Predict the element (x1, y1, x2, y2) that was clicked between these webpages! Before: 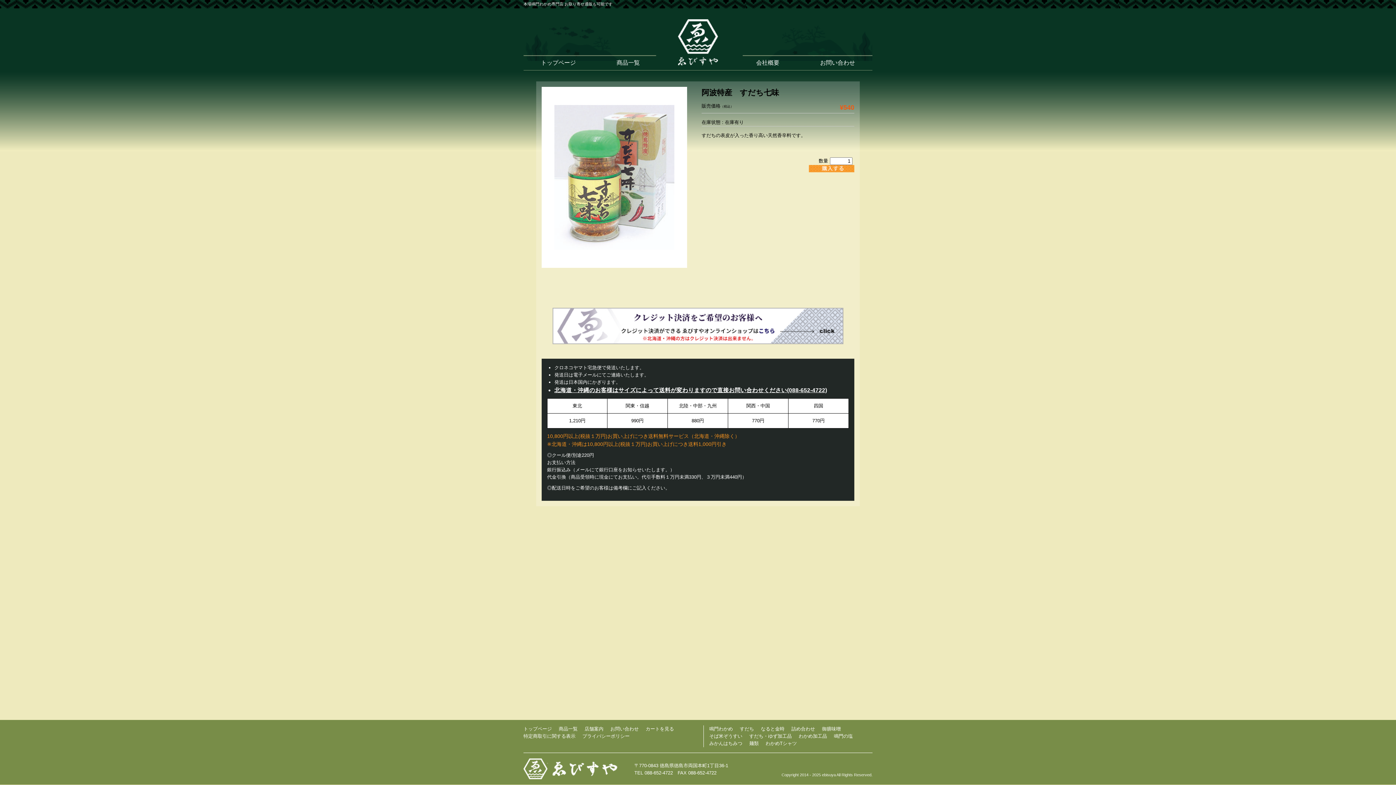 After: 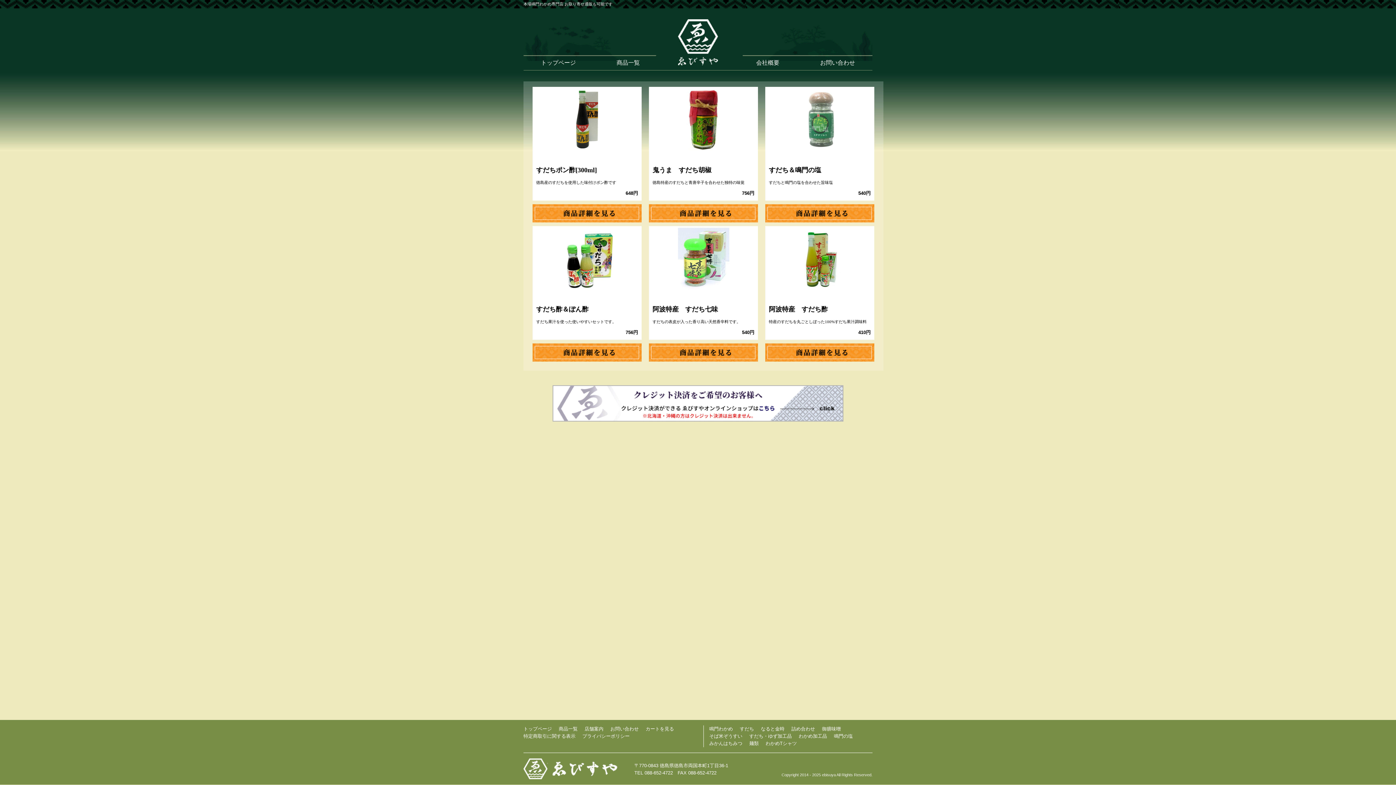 Action: label: すだち・ゆず加工品 bbox: (749, 733, 792, 739)